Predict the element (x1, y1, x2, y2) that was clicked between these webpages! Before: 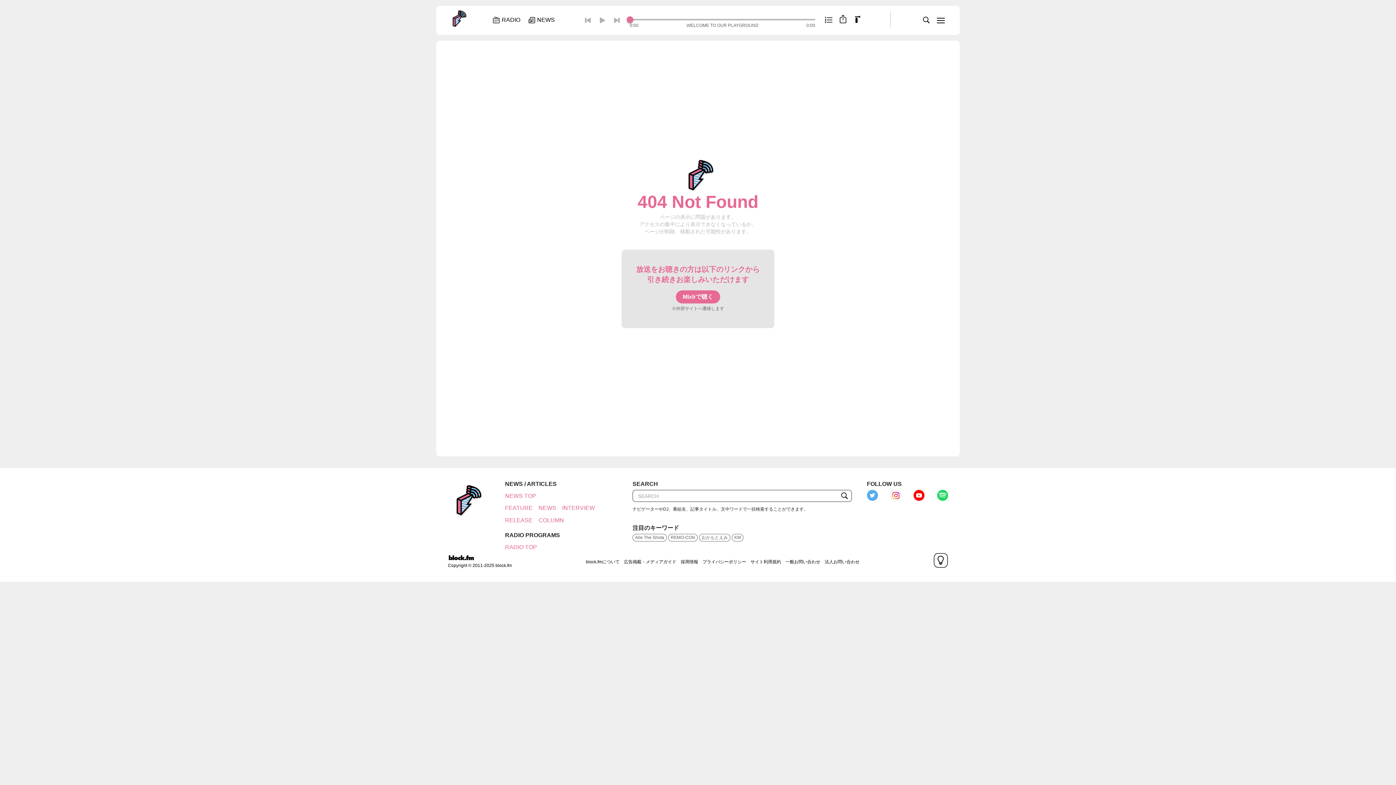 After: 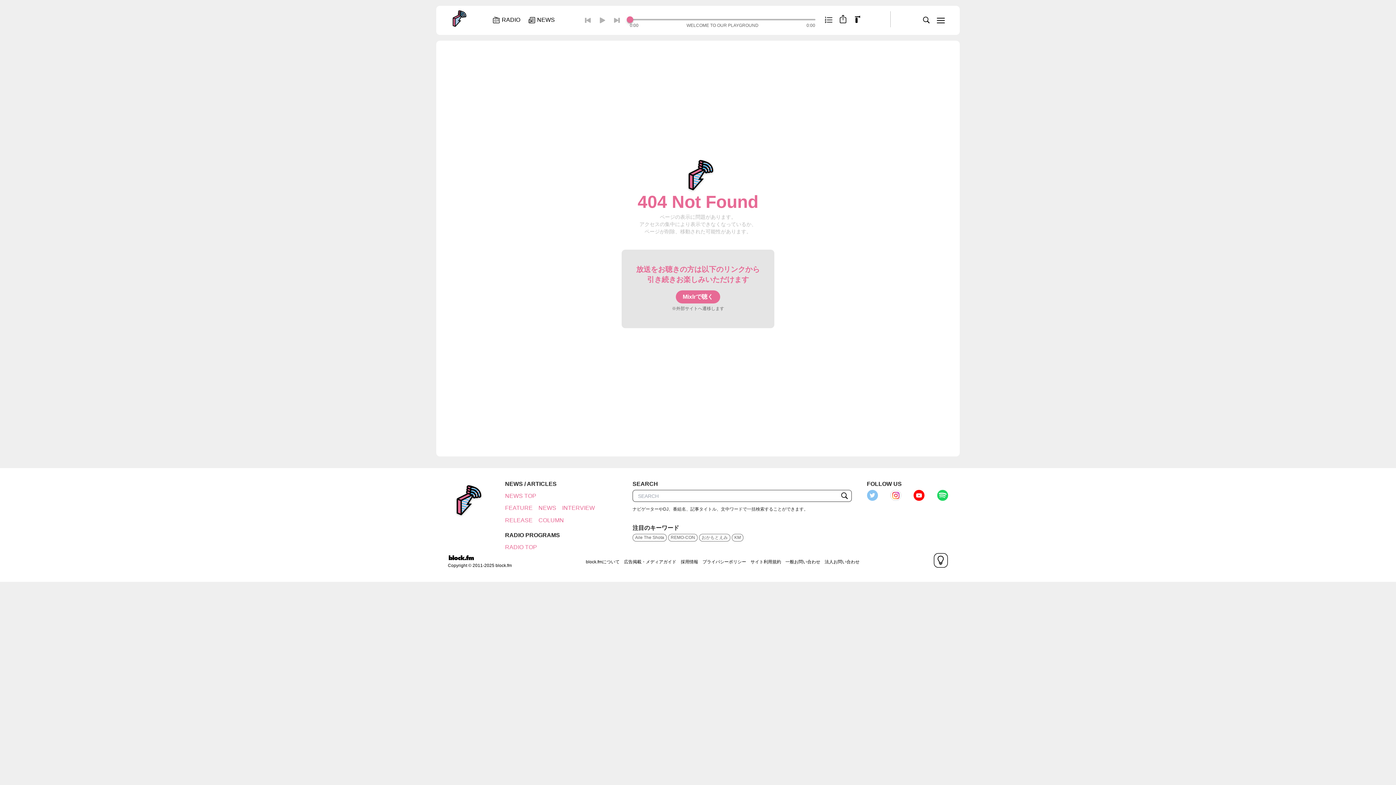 Action: bbox: (867, 490, 878, 501)